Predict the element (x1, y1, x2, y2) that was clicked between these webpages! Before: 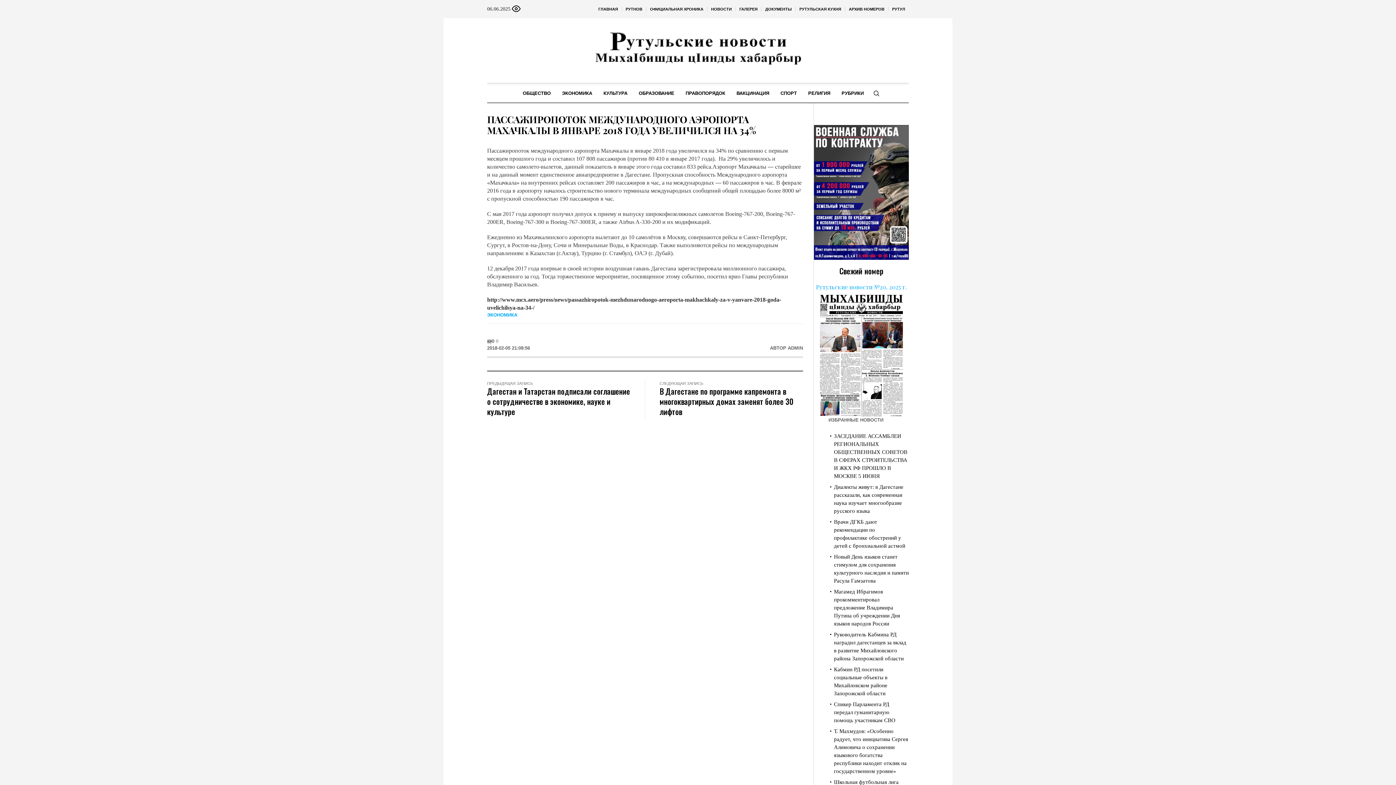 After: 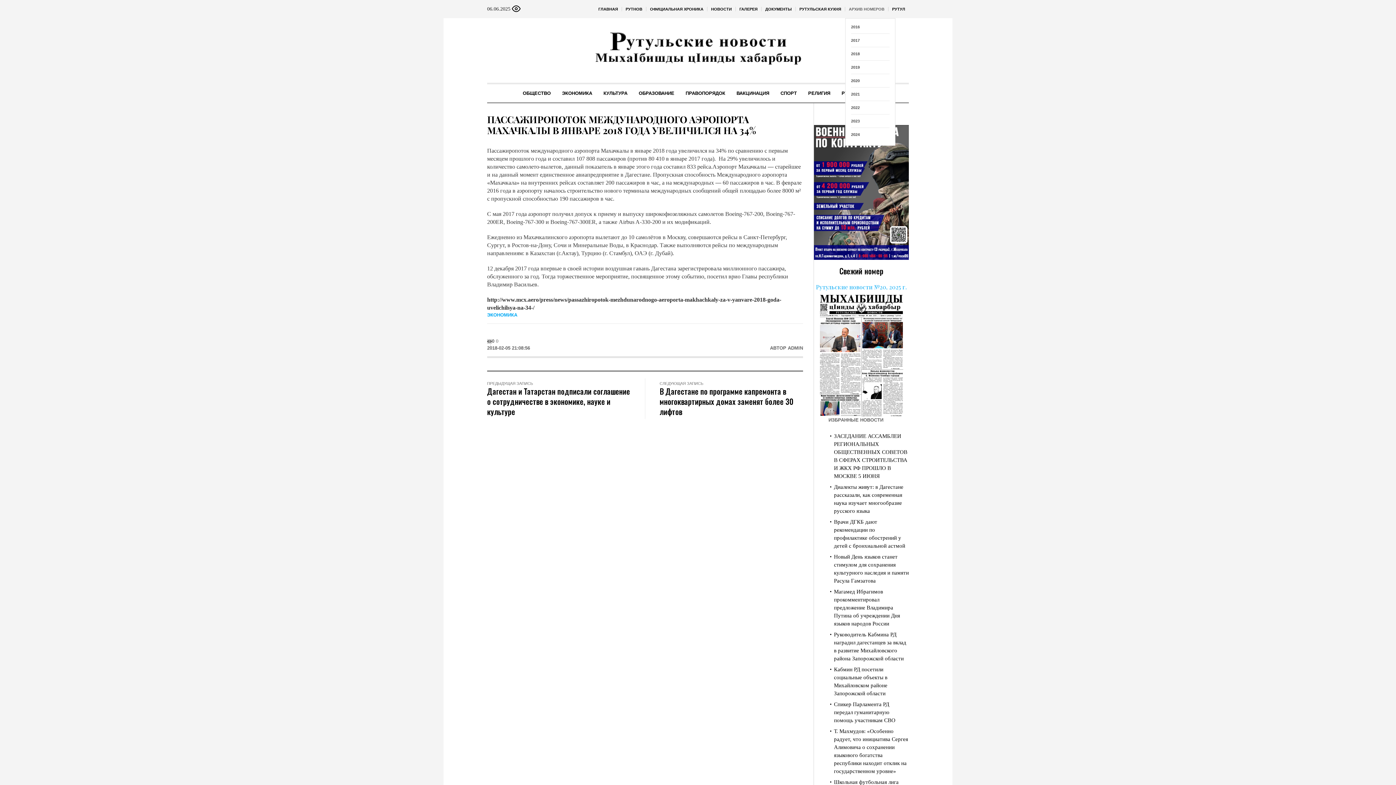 Action: label: АРХИВ НОМЕРОВ bbox: (845, 0, 888, 18)